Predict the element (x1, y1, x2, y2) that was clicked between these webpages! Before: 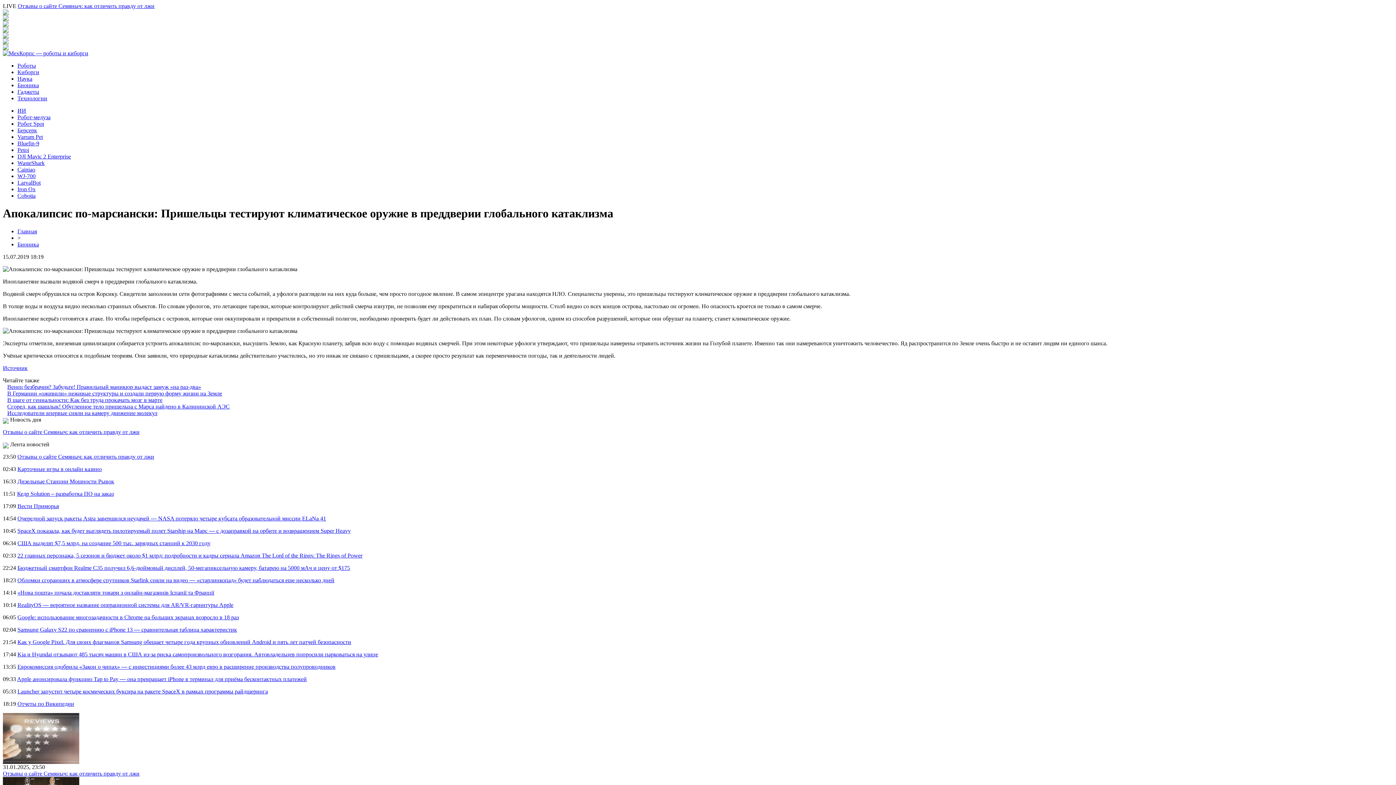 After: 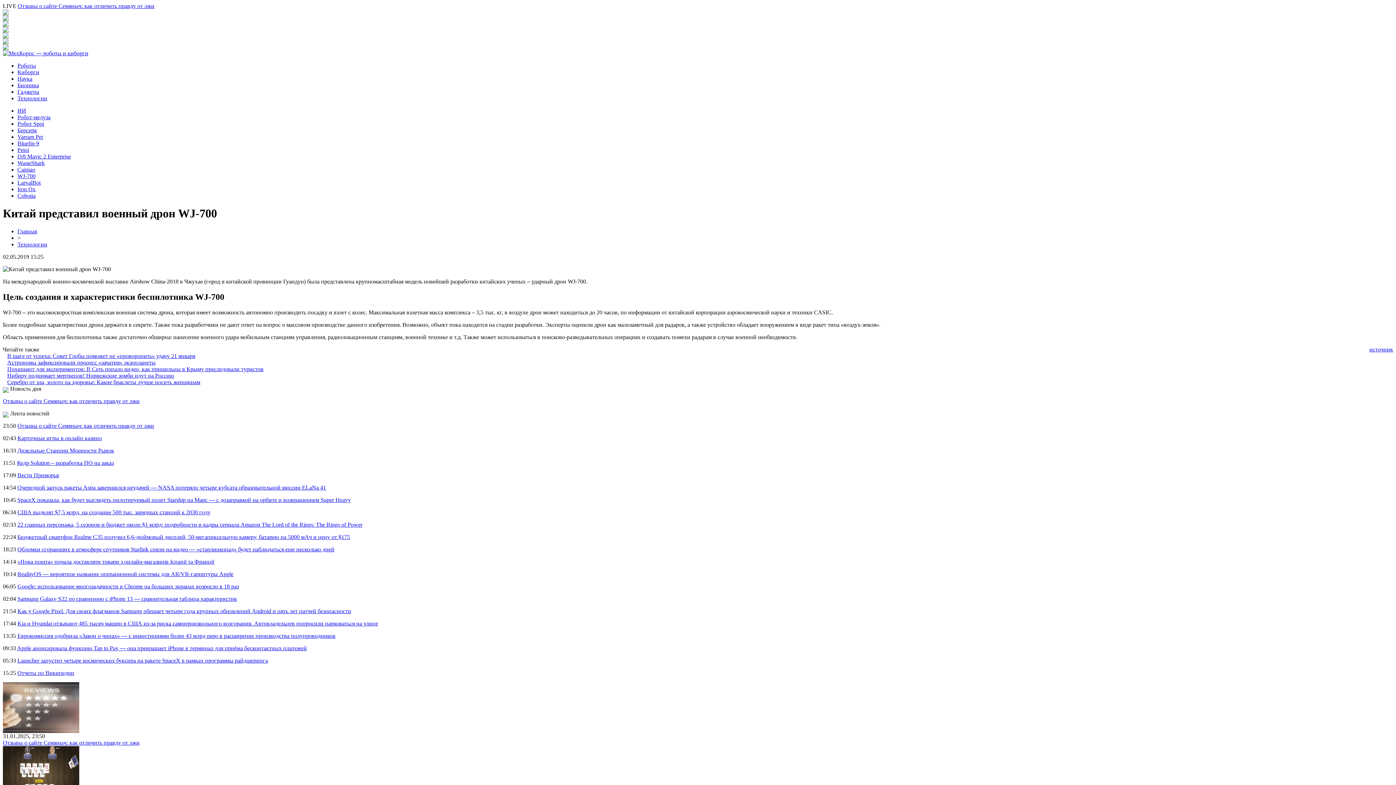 Action: label: WJ-700 bbox: (17, 173, 35, 179)